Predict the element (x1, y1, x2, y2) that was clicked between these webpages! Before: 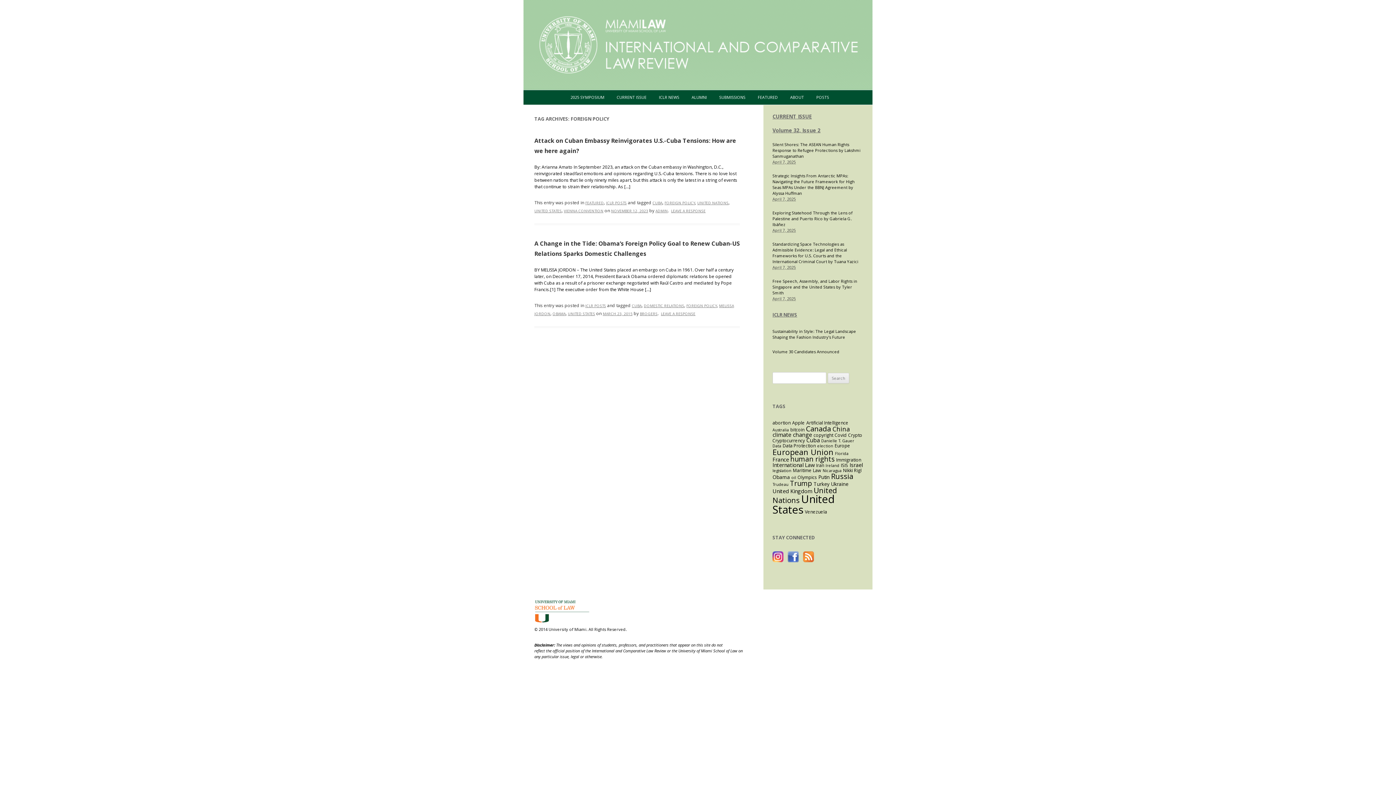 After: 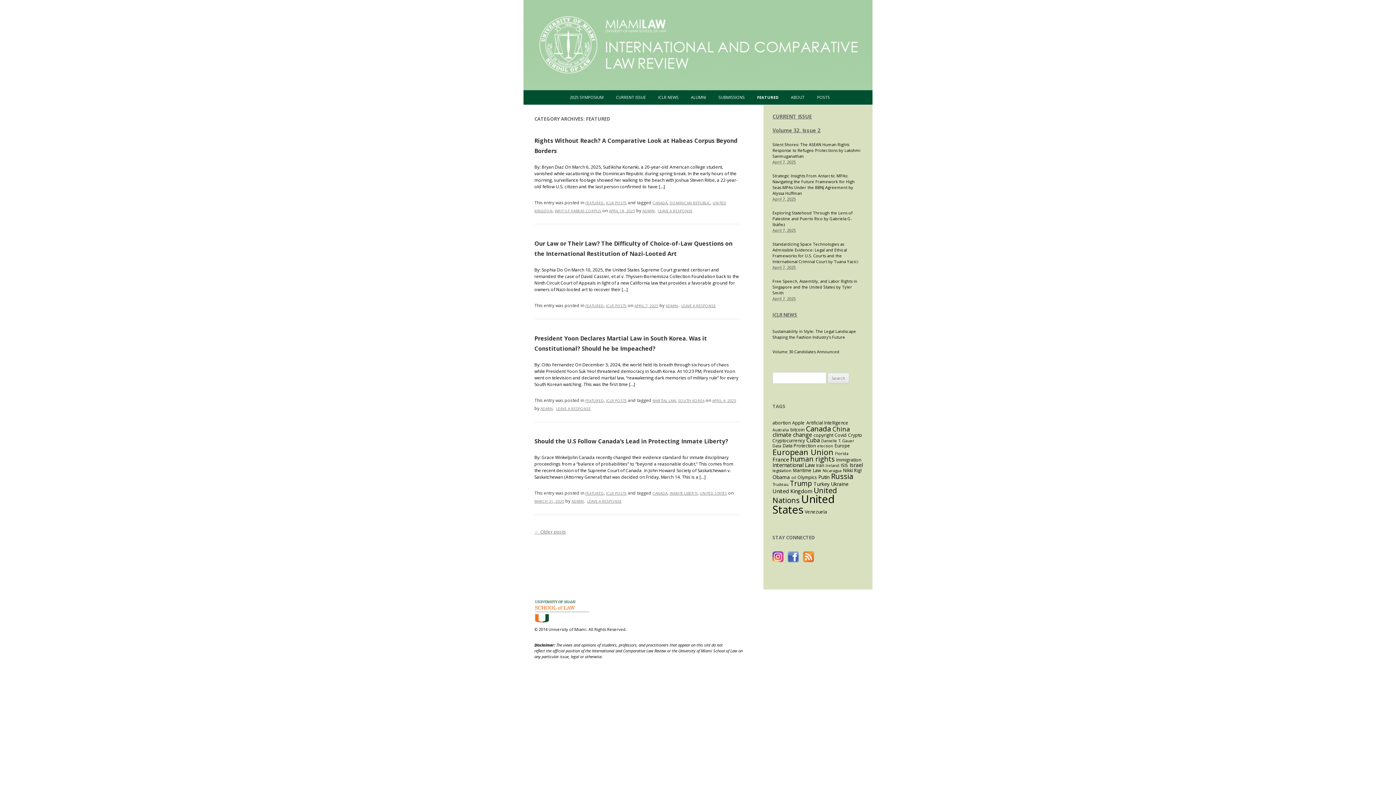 Action: label: FEATURED bbox: (585, 200, 604, 205)